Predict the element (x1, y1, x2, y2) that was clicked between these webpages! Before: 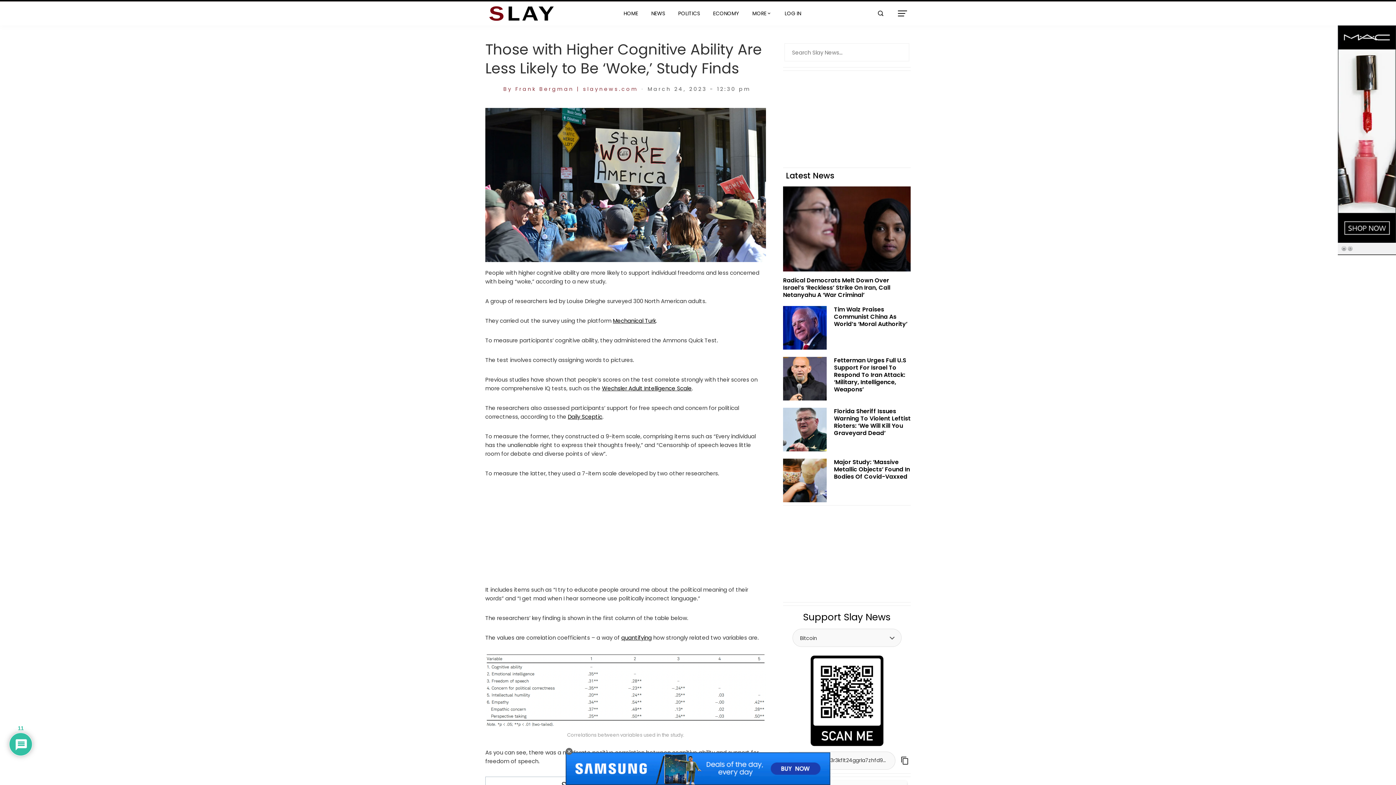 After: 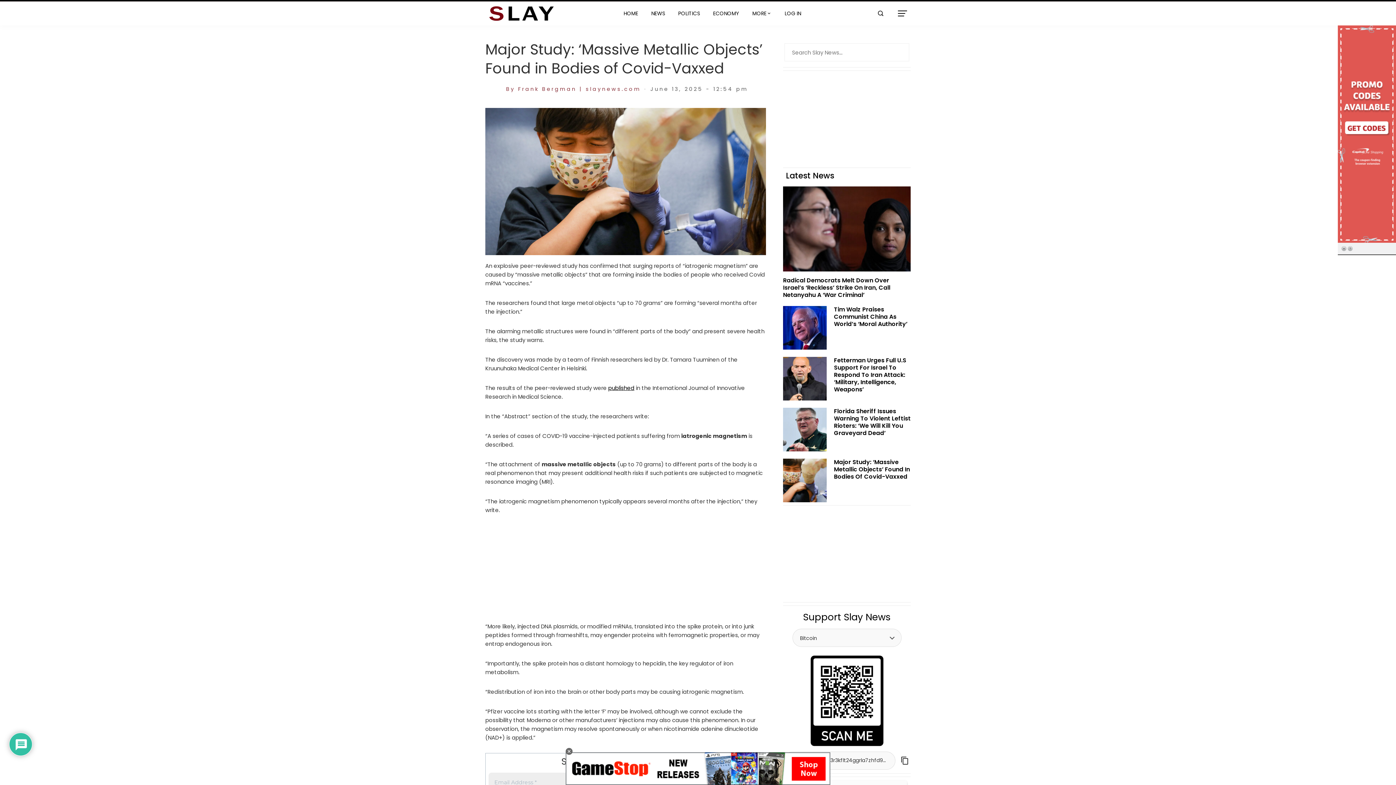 Action: bbox: (783, 476, 826, 484)